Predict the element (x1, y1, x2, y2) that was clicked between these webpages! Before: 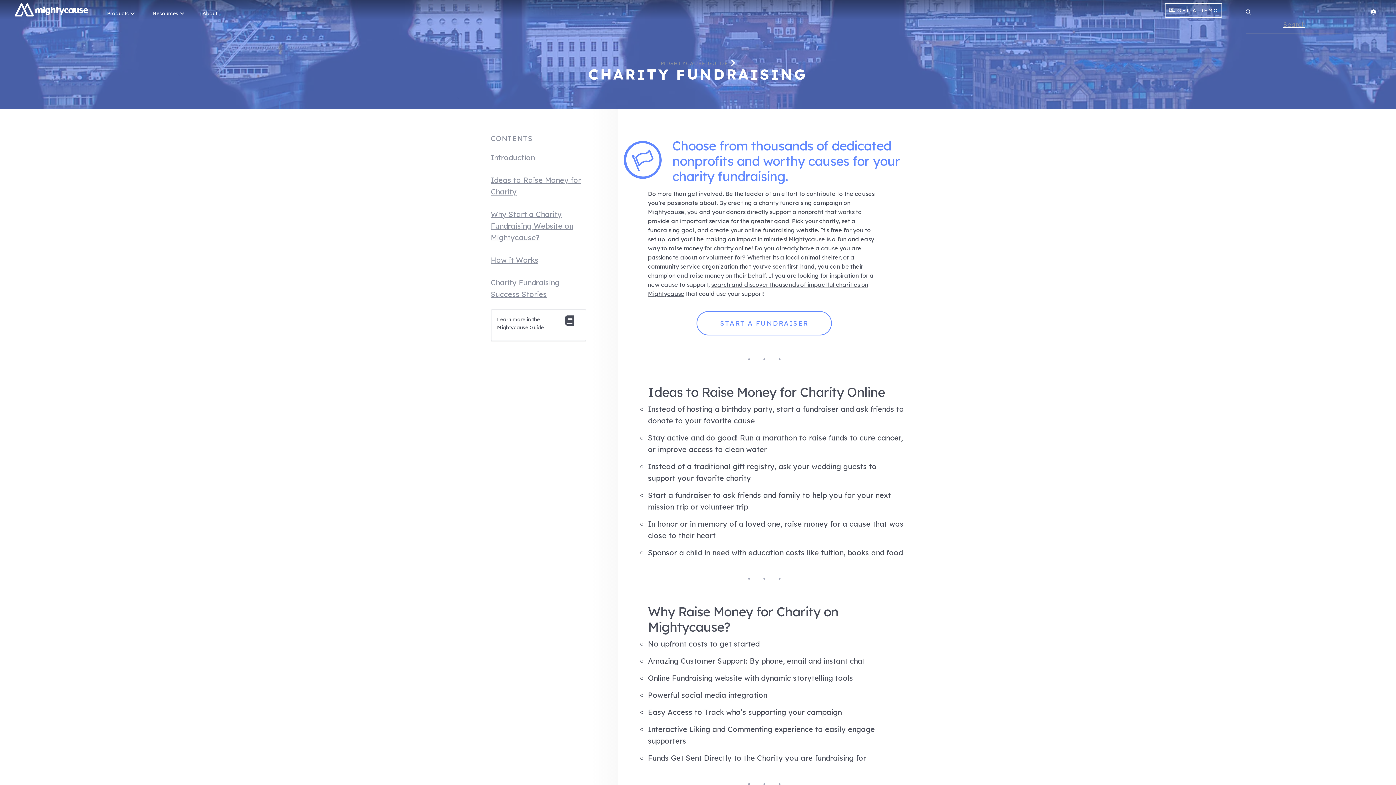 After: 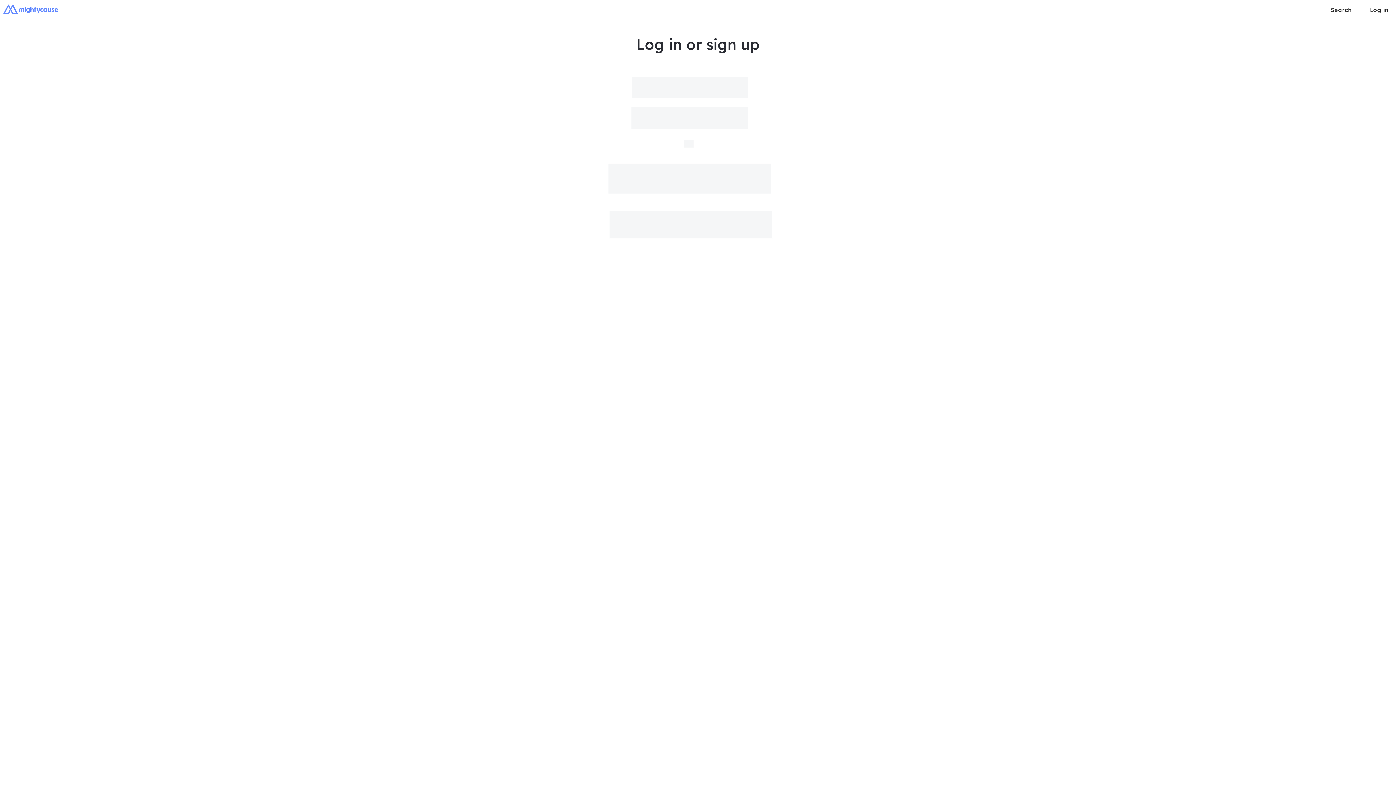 Action: label: Log in bbox: (1370, 2, 1381, 13)